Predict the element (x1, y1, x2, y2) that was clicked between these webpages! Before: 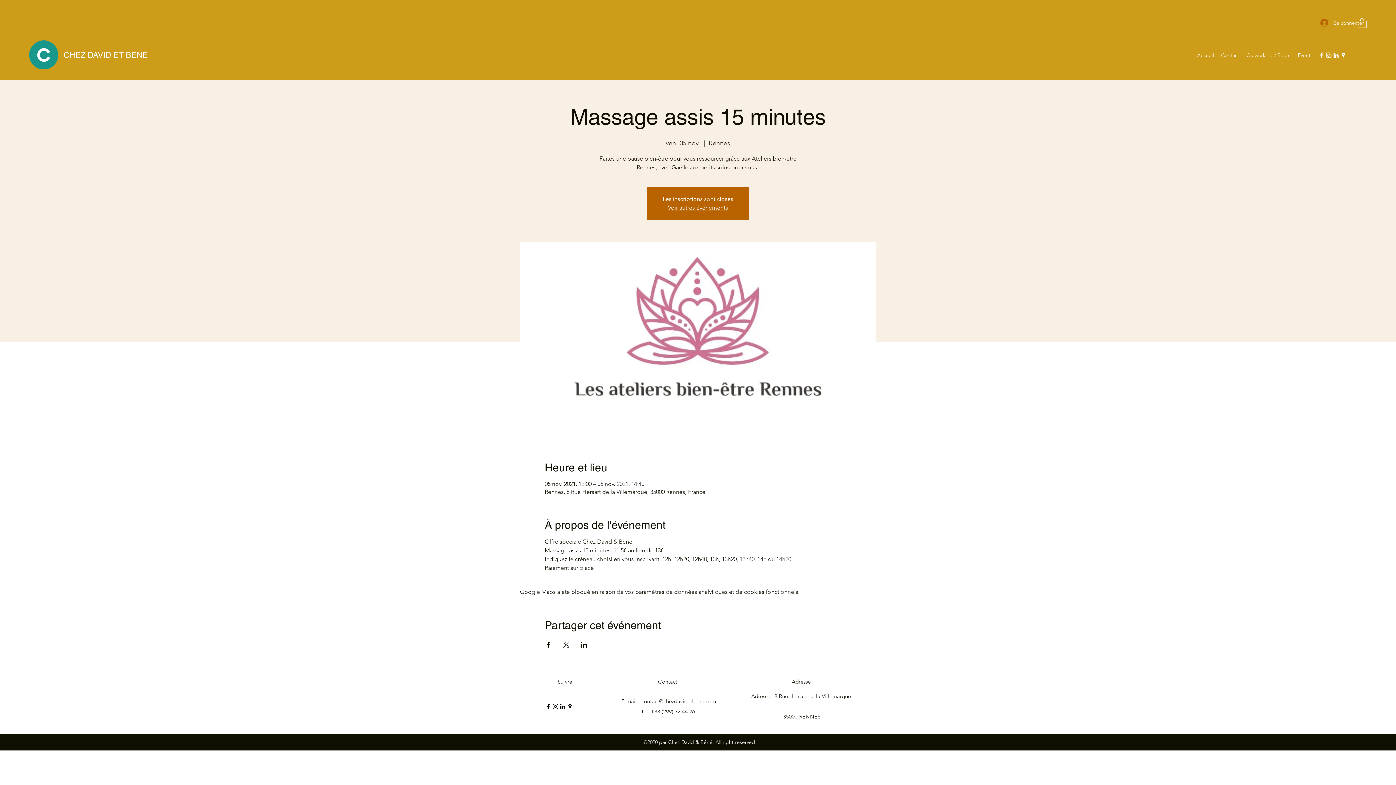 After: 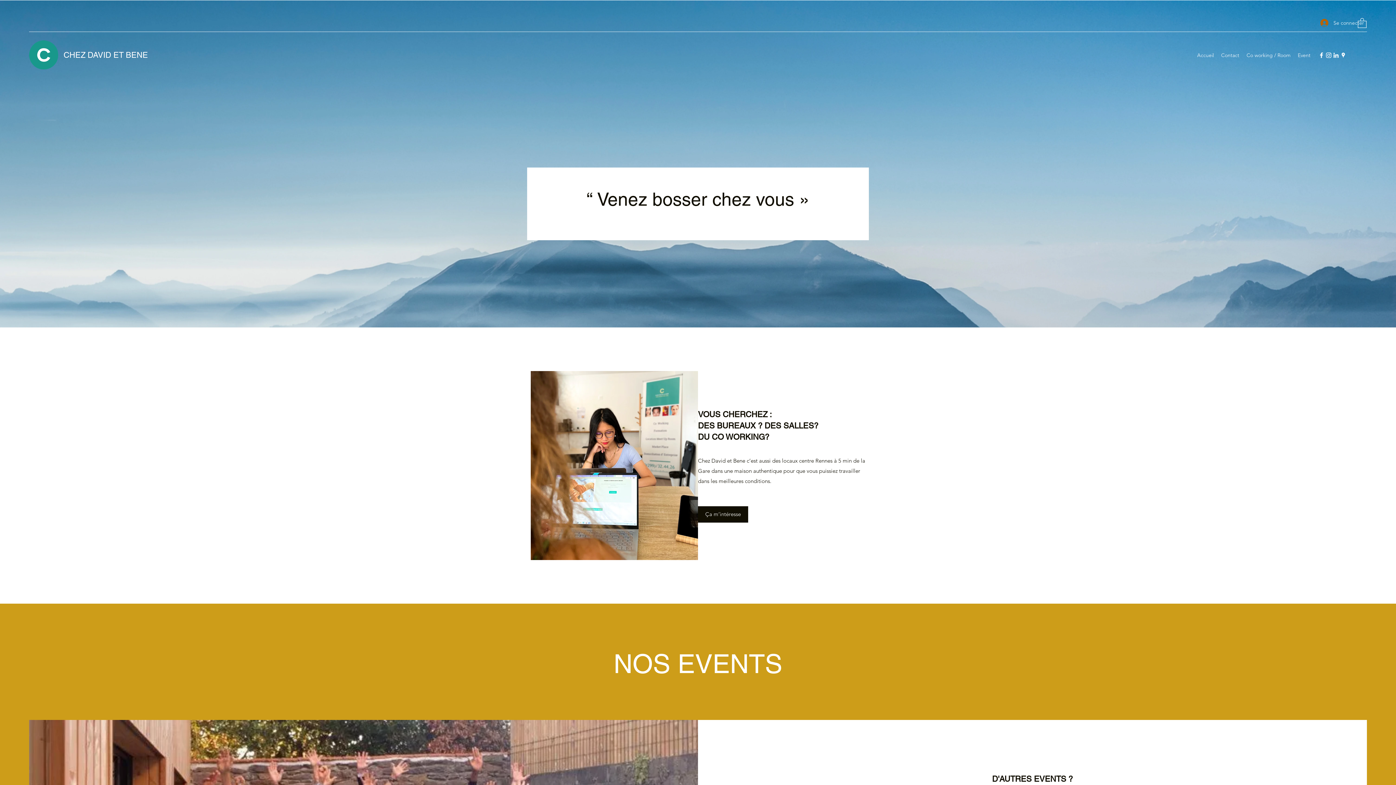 Action: bbox: (668, 204, 728, 211) label: Voir autres événements